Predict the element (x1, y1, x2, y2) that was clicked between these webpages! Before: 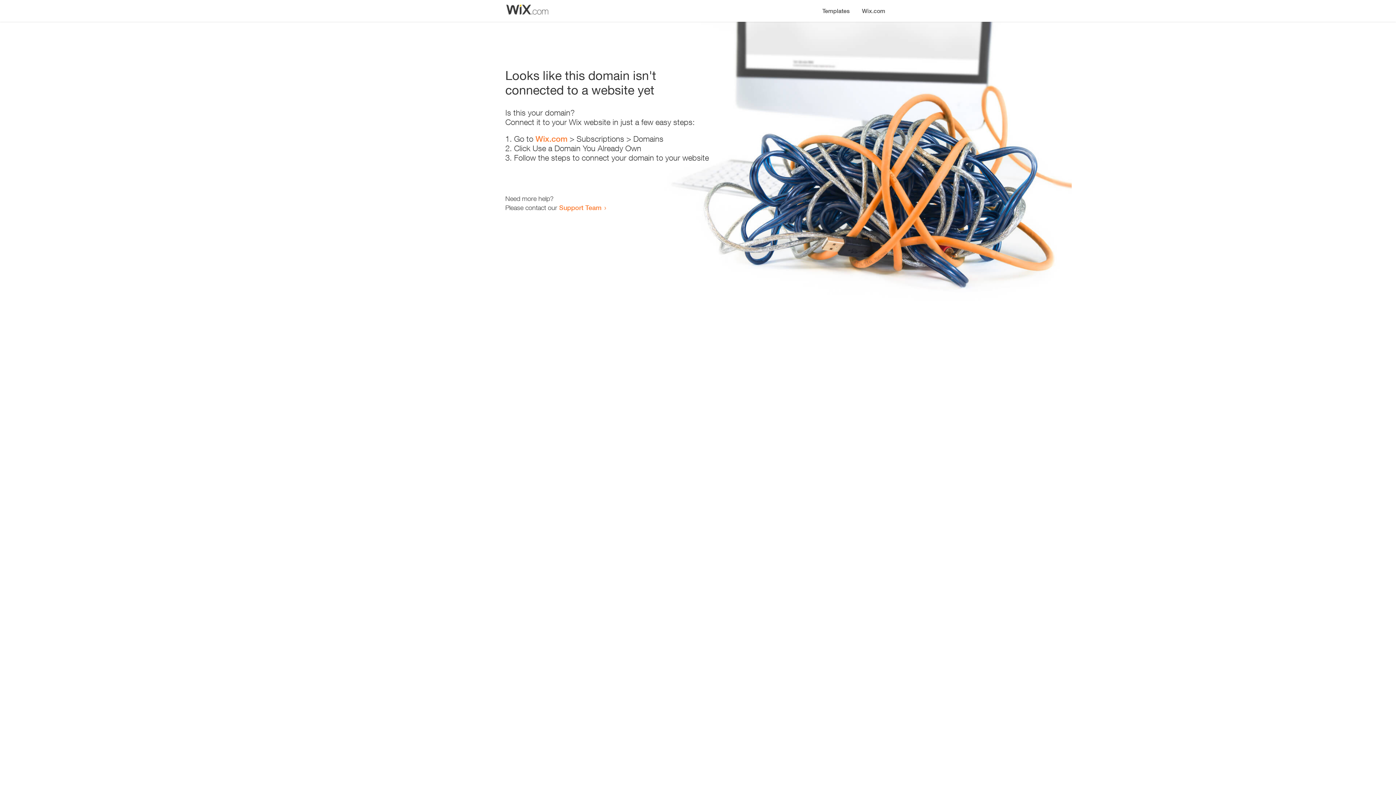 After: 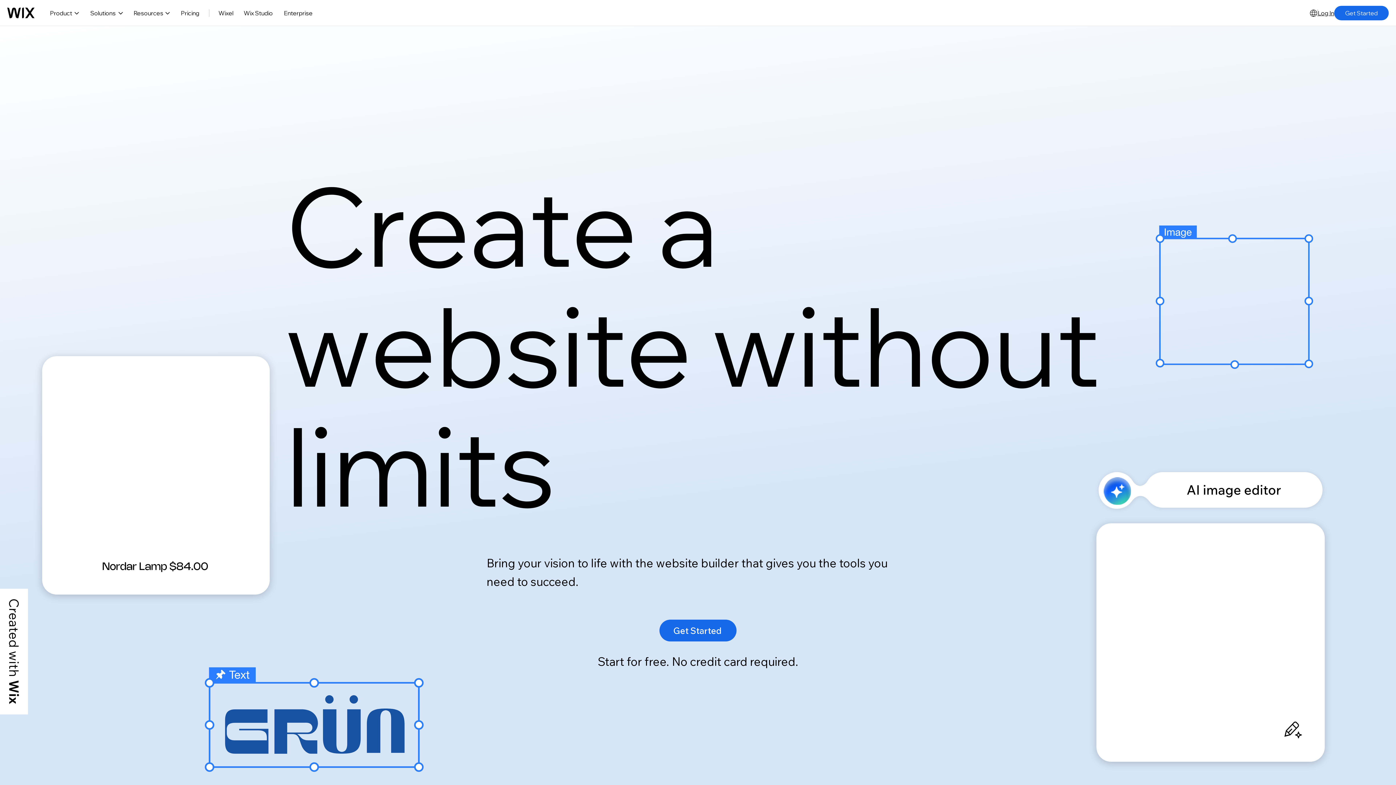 Action: bbox: (535, 134, 567, 143) label: Wix.com